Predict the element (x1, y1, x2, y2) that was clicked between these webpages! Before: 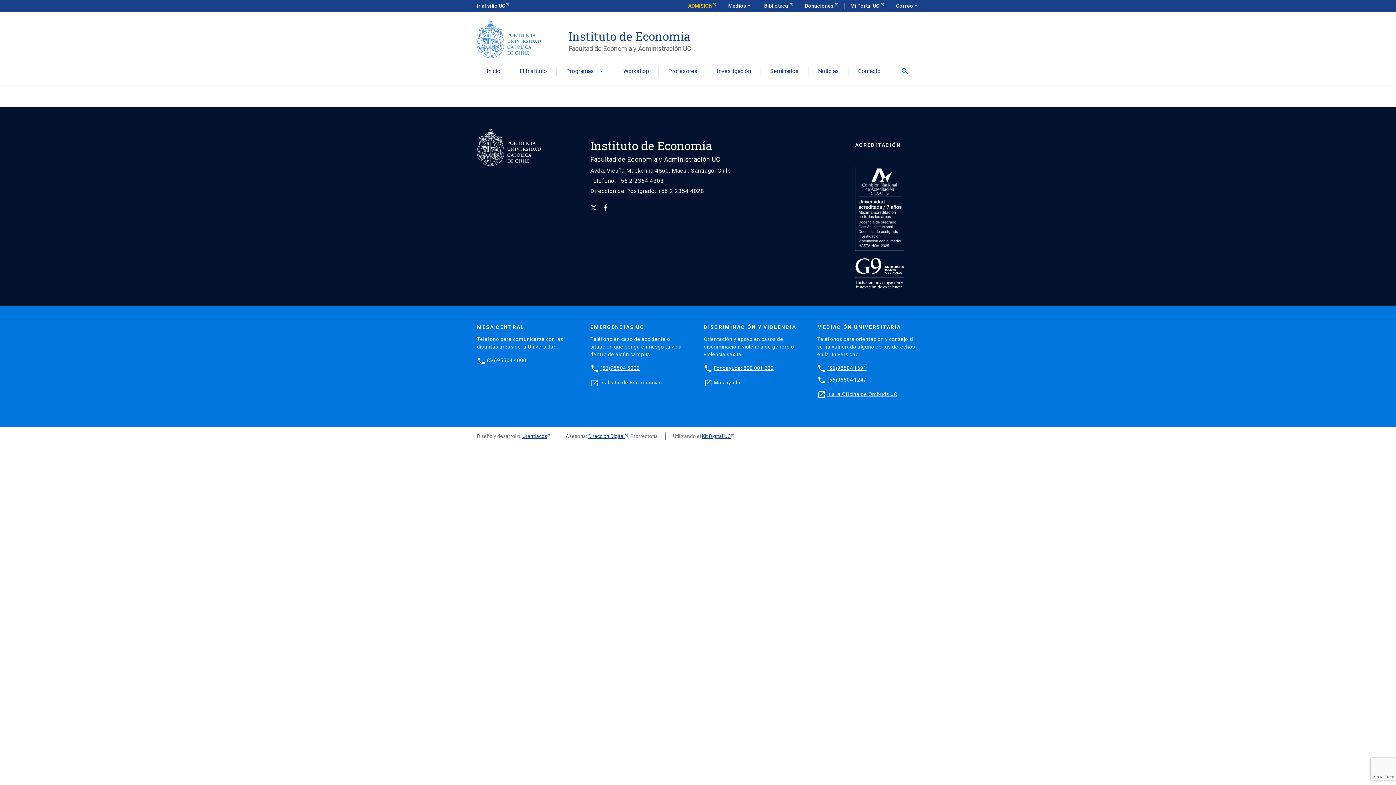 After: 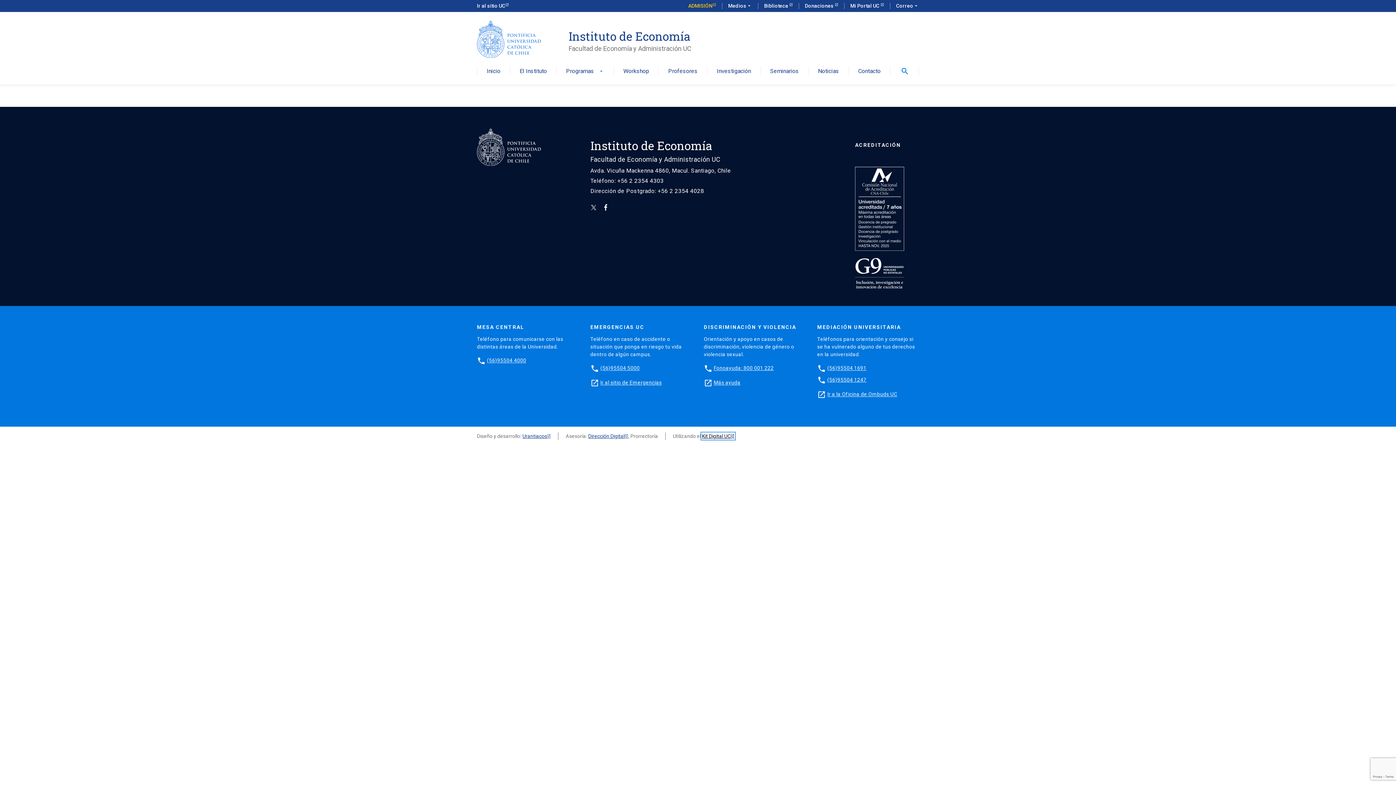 Action: label: Kit Digital UC bbox: (702, 433, 734, 439)